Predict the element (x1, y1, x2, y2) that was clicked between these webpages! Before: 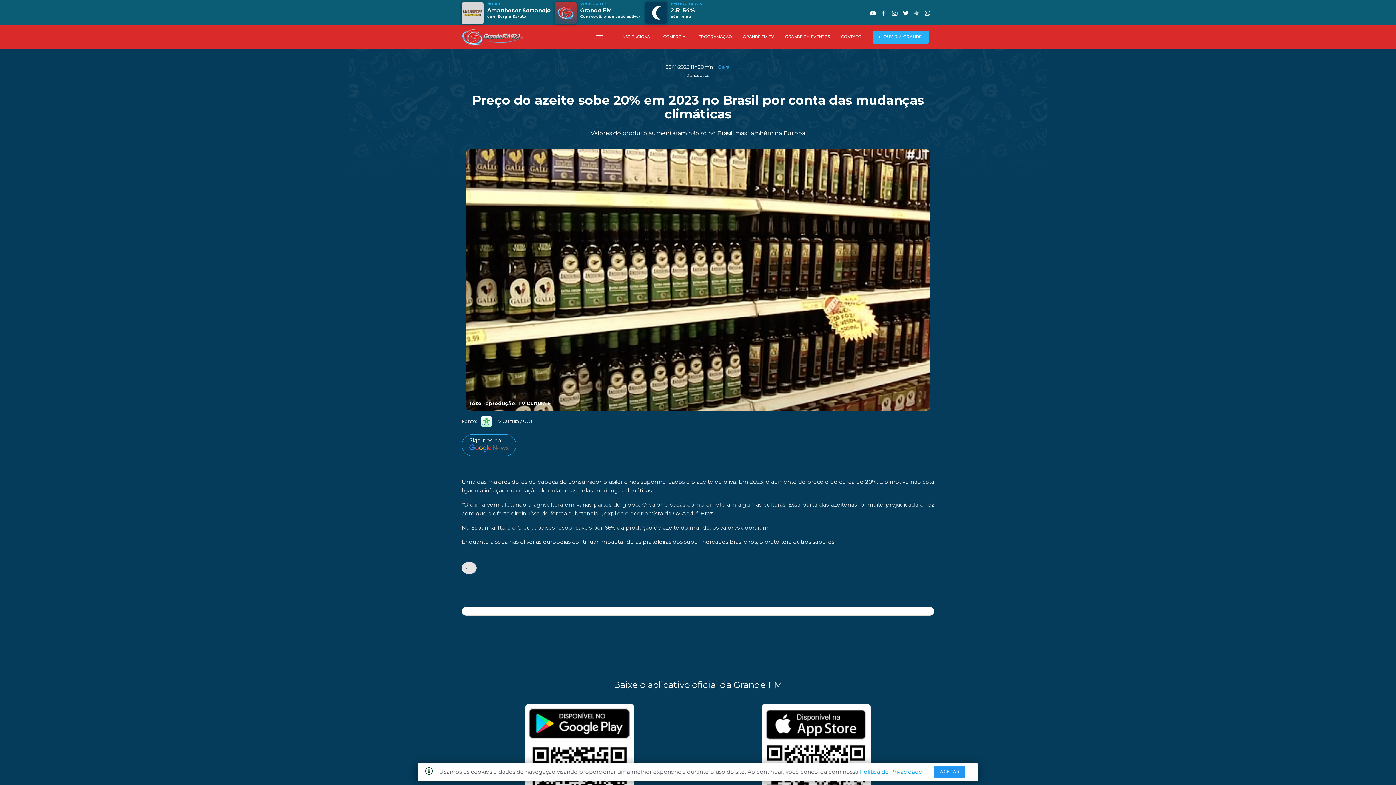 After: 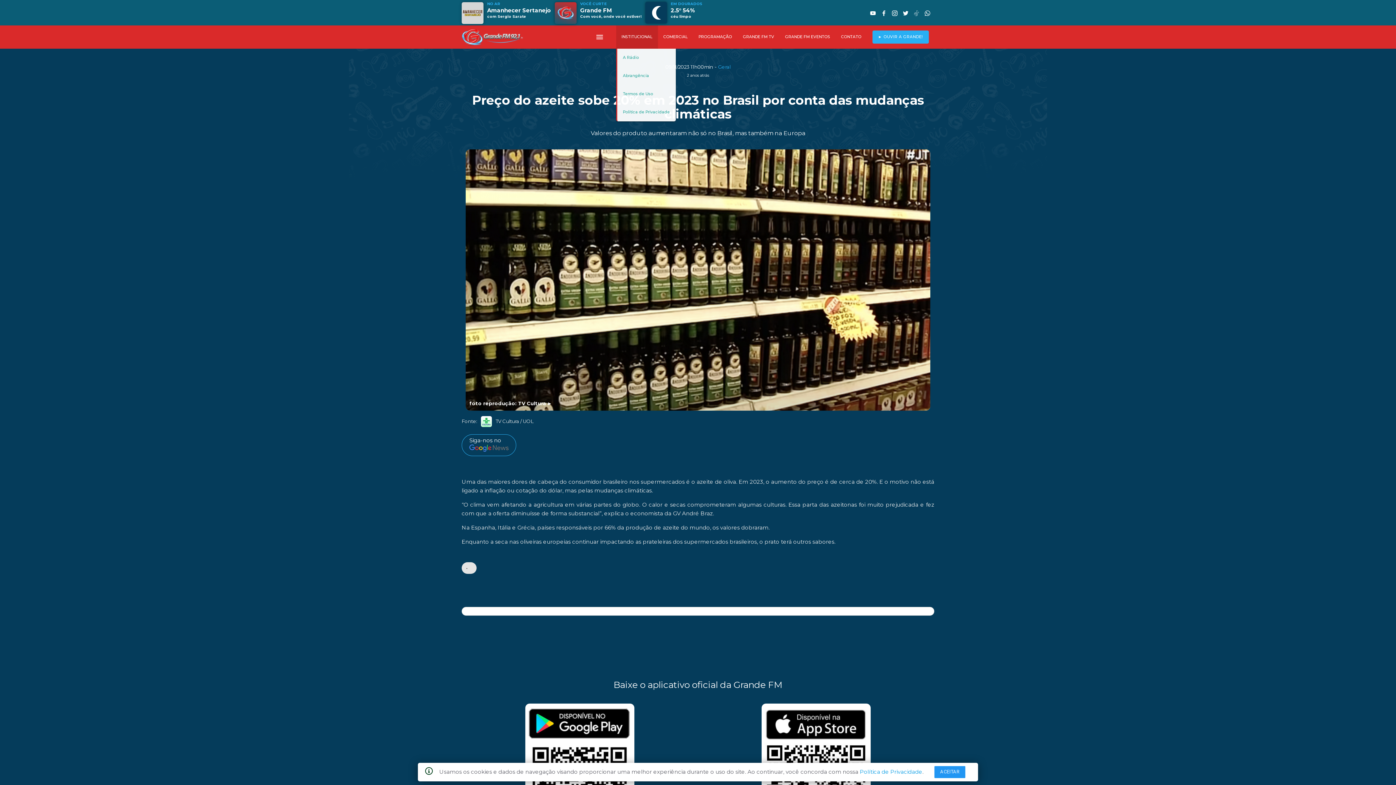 Action: bbox: (616, 25, 658, 48) label: INSTITUCIONAL